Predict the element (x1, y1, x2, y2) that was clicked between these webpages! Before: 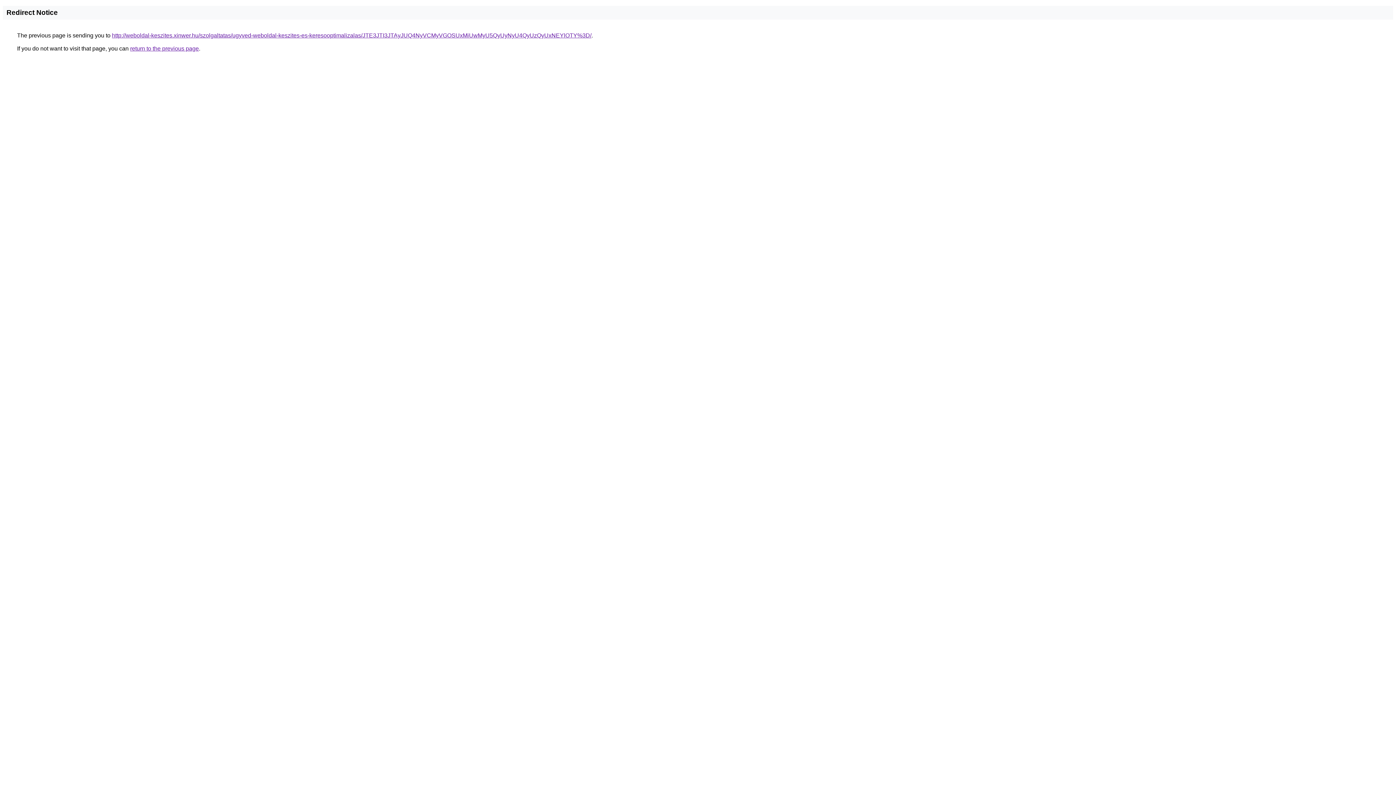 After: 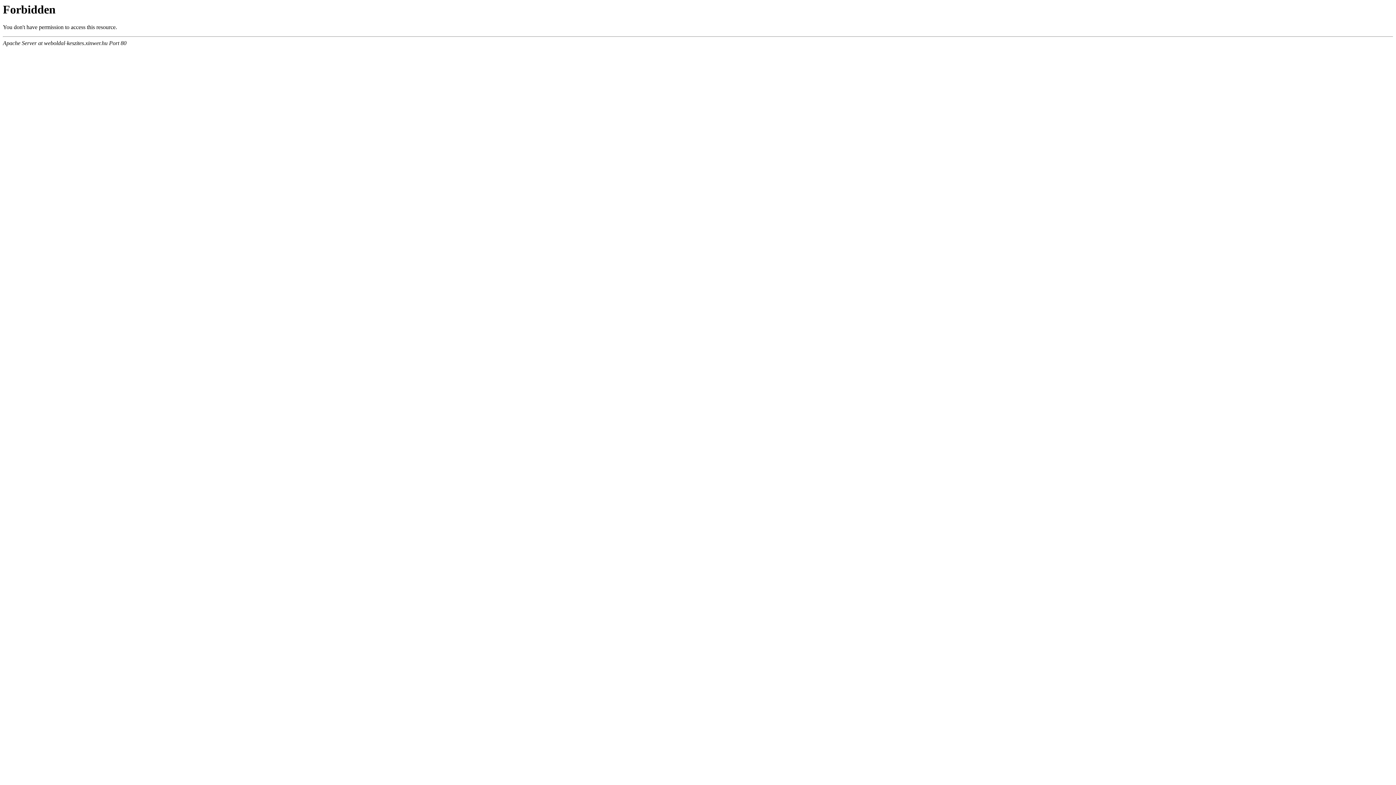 Action: label: http://weboldal-keszites.xinwer.hu/szolgaltatas/ugyved-weboldal-keszites-es-keresooptimalizalas/JTE3JTI3JTAyJUQ4NyVCMyVGOSUxMiUwMyU5QyUyNyU4QyUzQyUxNEYlOTY%3D/ bbox: (112, 32, 591, 38)